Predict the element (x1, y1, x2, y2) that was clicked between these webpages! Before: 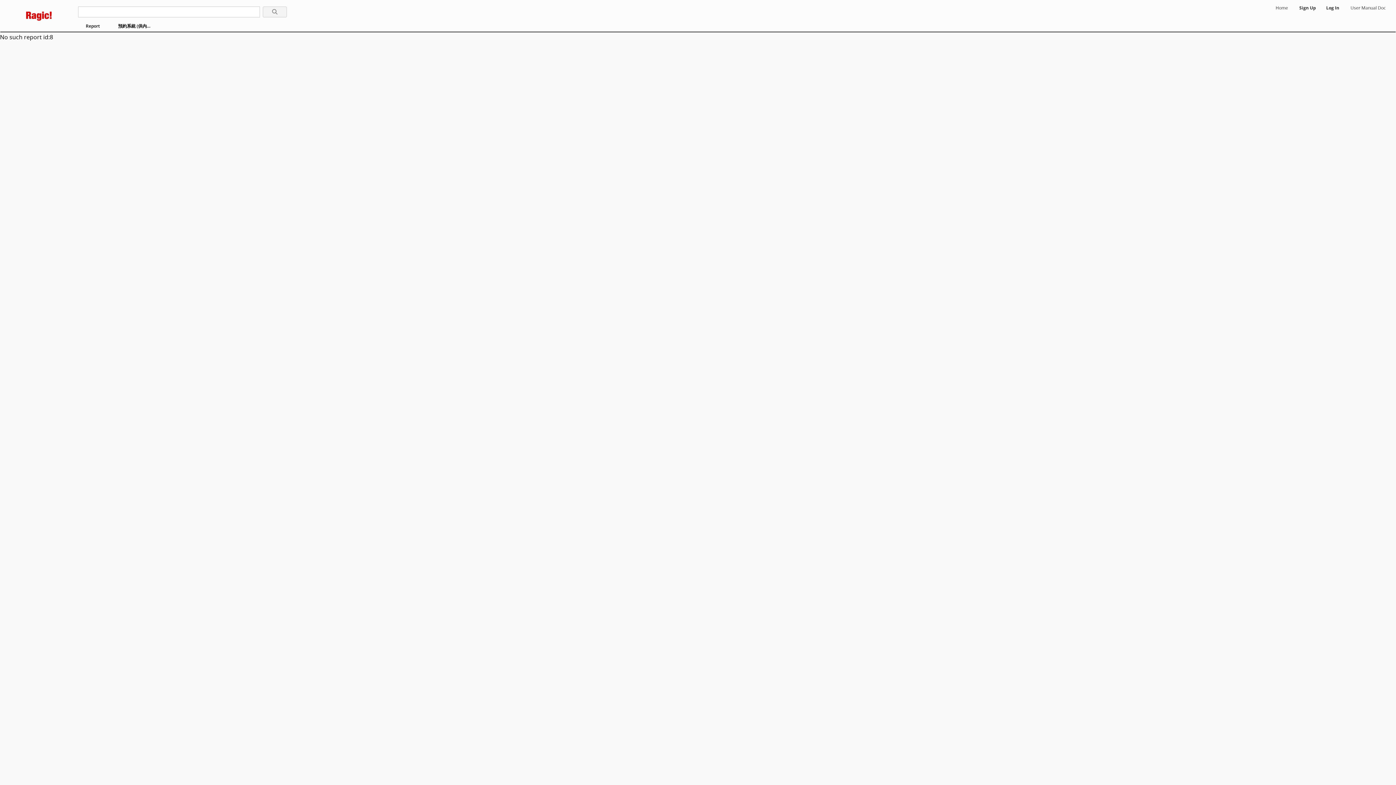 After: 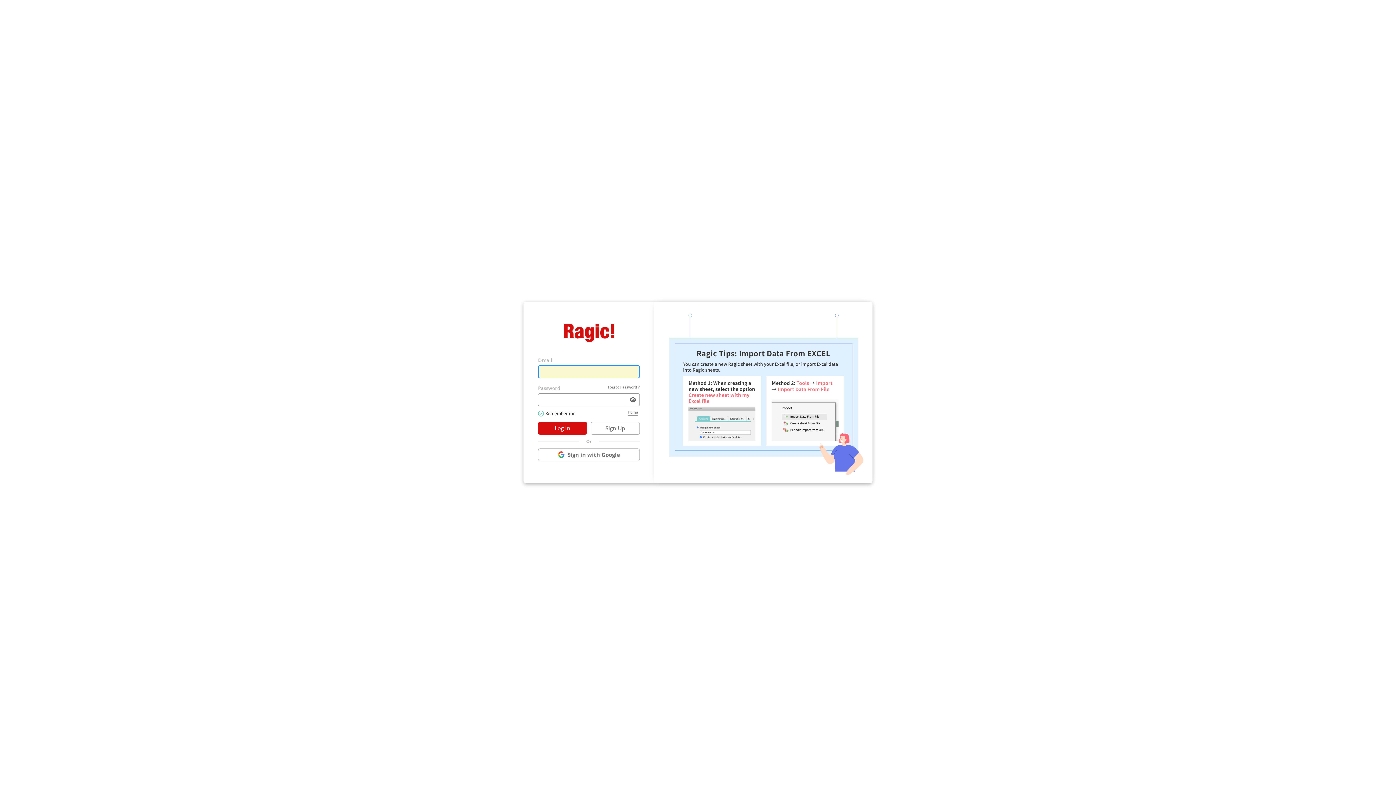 Action: bbox: (1323, 3, 1342, 12) label: Log In